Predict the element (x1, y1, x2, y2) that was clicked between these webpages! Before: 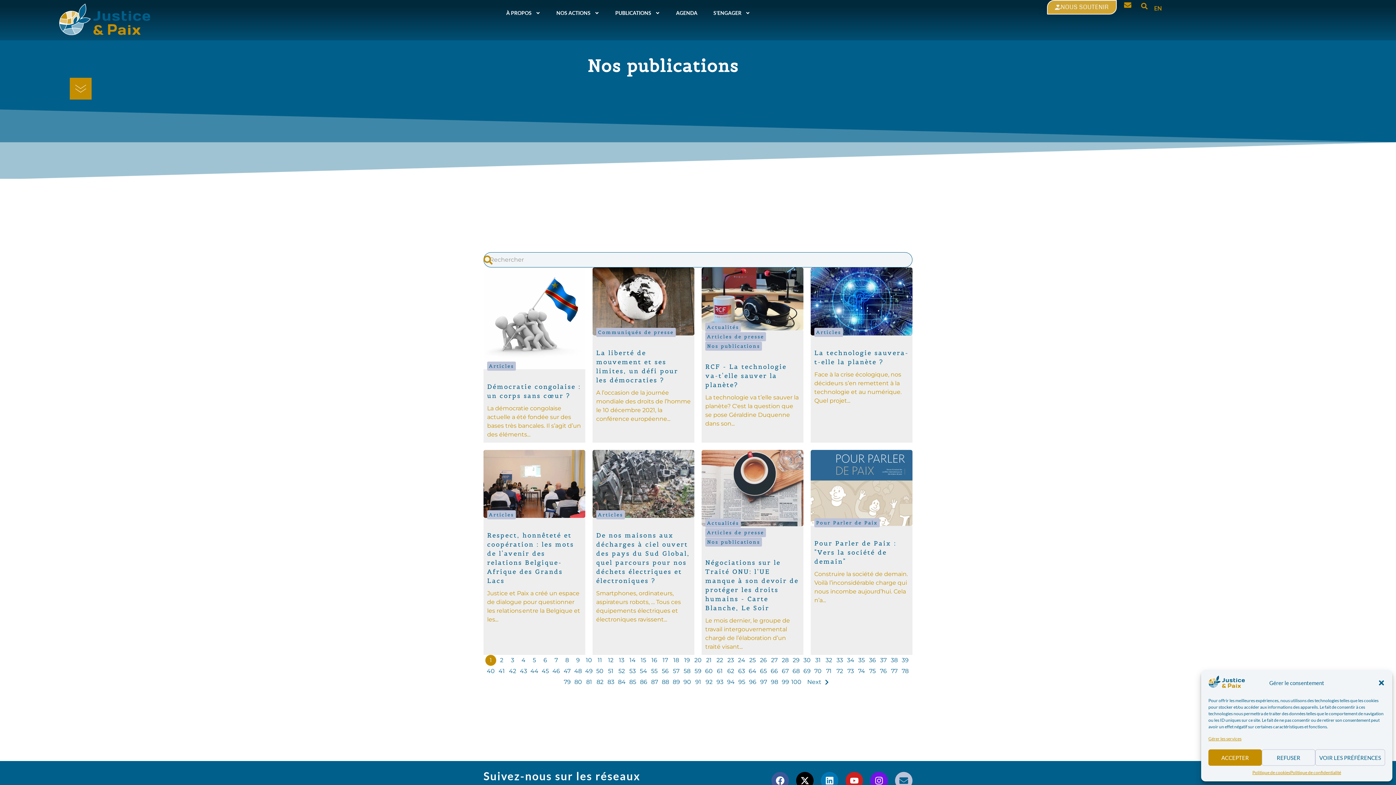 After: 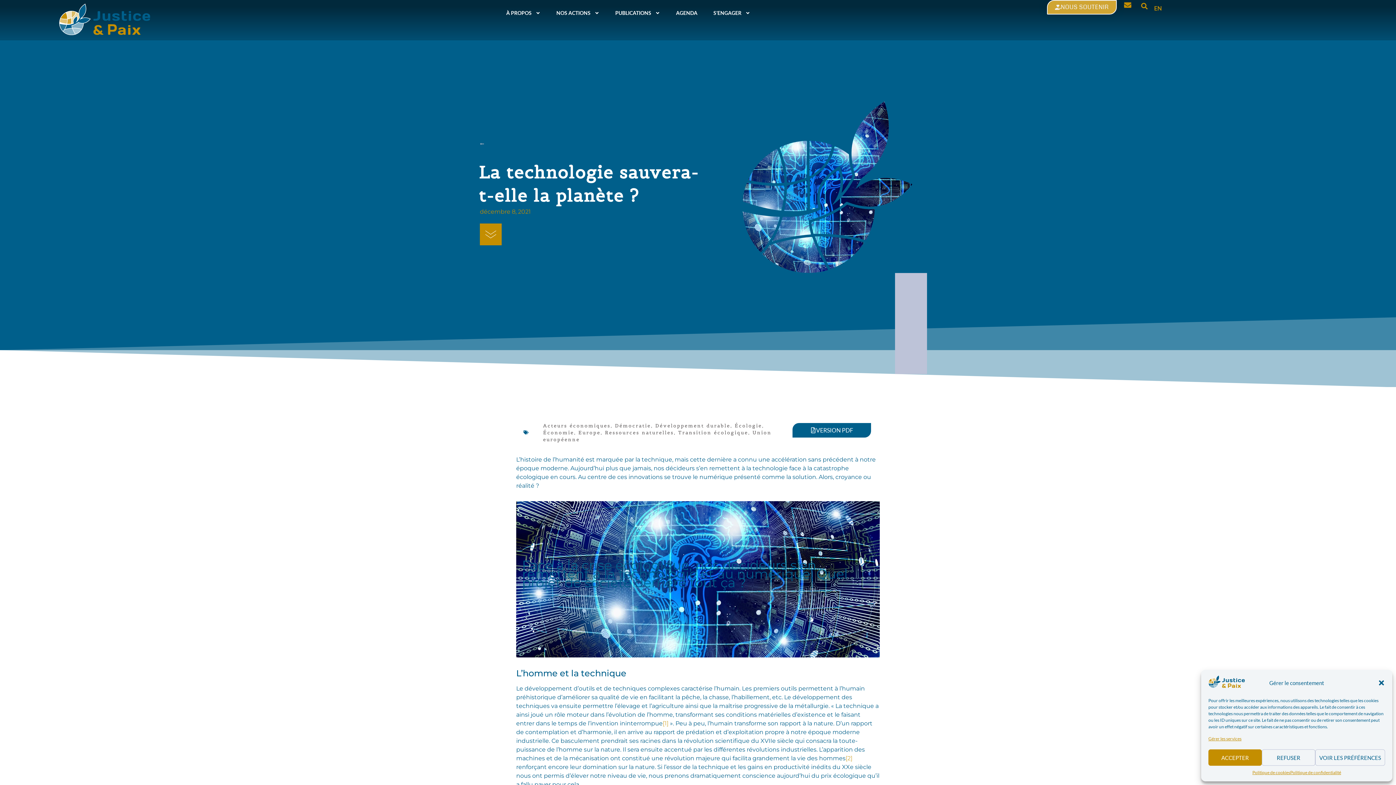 Action: bbox: (810, 267, 912, 335)